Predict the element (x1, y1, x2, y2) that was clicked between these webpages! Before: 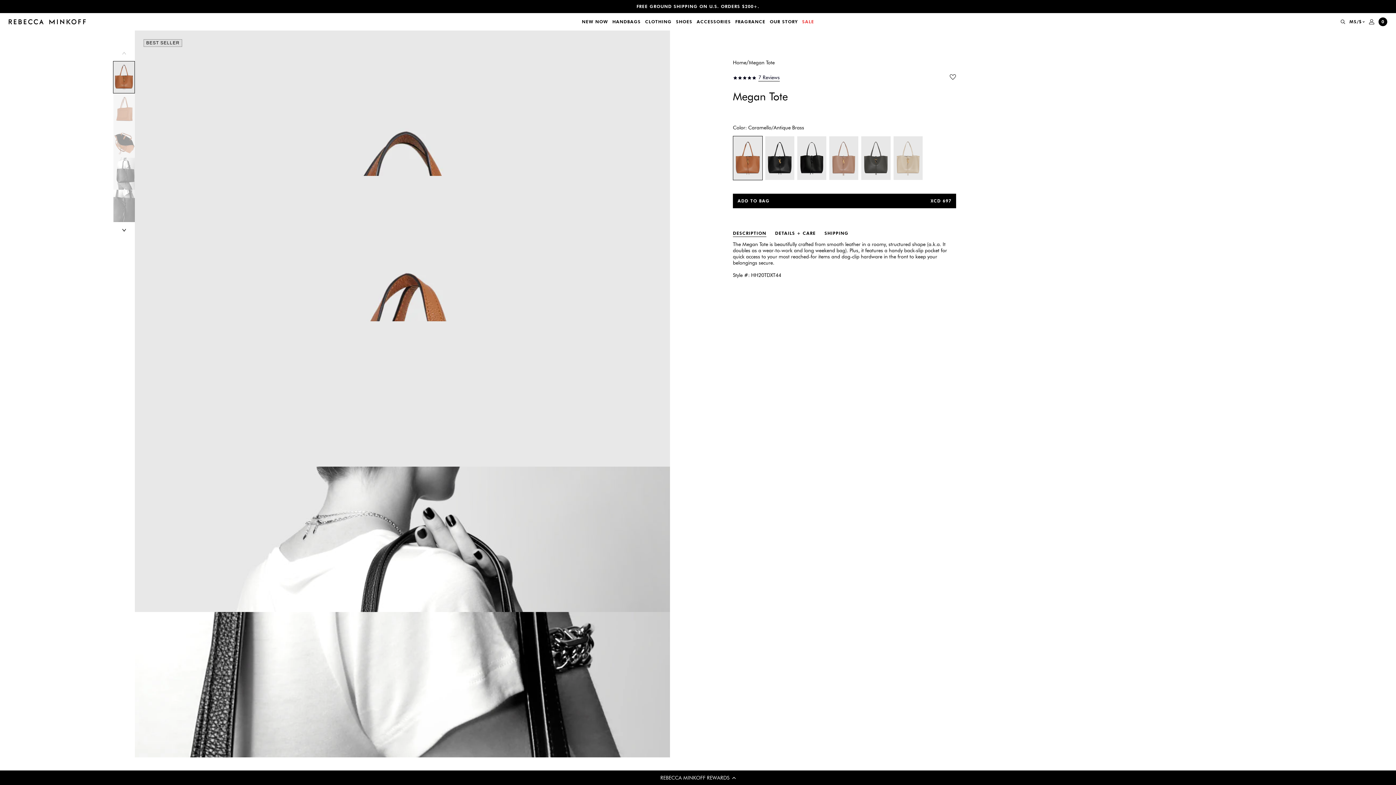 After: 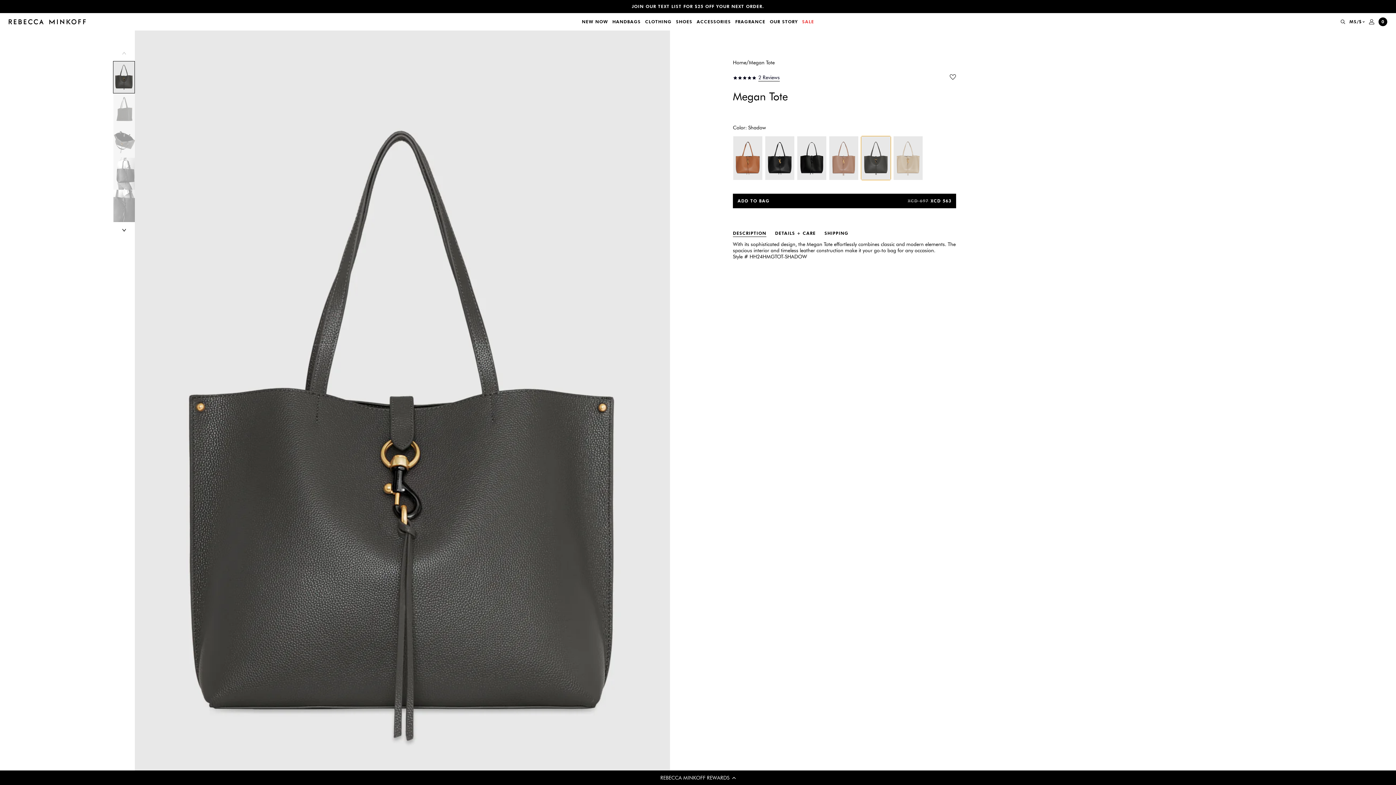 Action: bbox: (861, 136, 890, 180) label: Select Shadow color option